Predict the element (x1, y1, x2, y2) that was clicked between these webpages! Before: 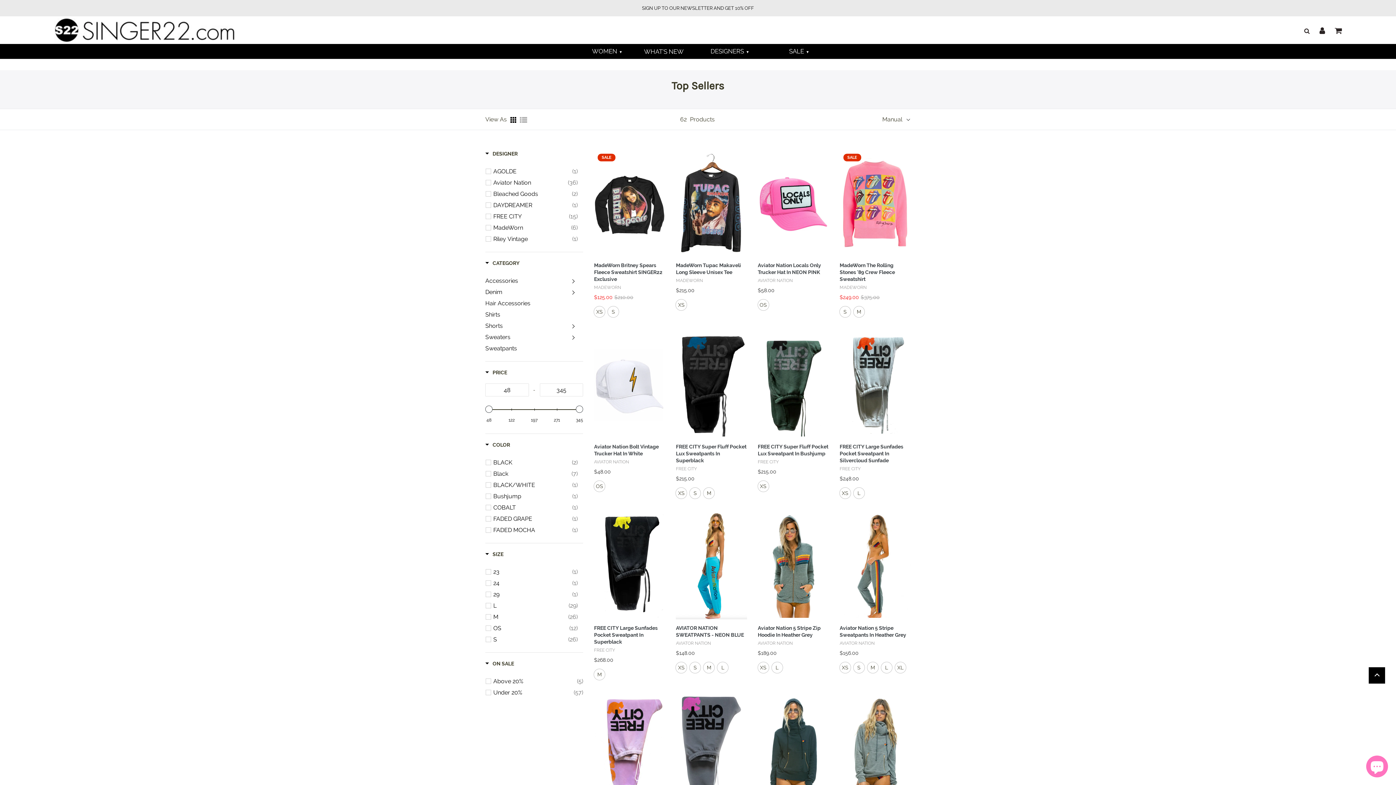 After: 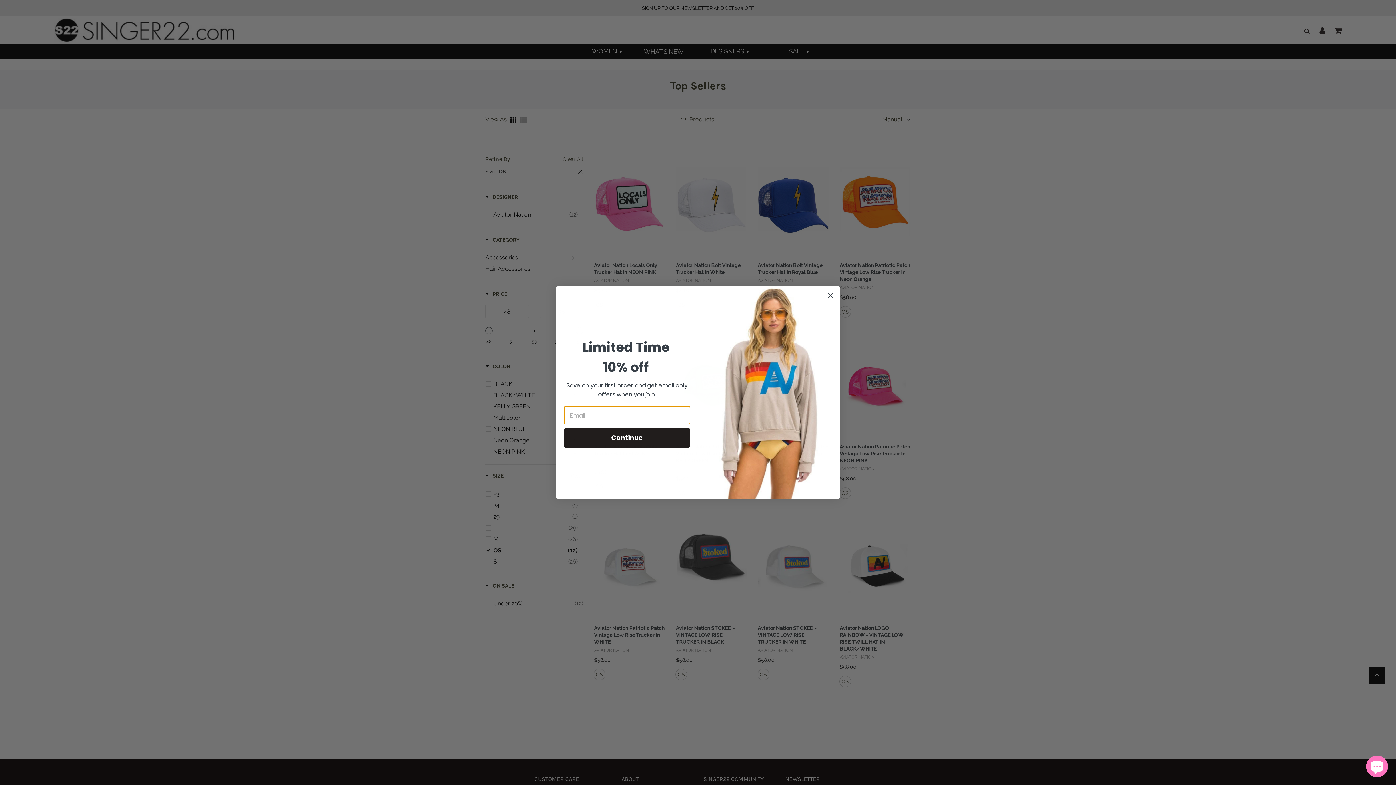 Action: label: OS
(12) bbox: (493, 624, 577, 633)